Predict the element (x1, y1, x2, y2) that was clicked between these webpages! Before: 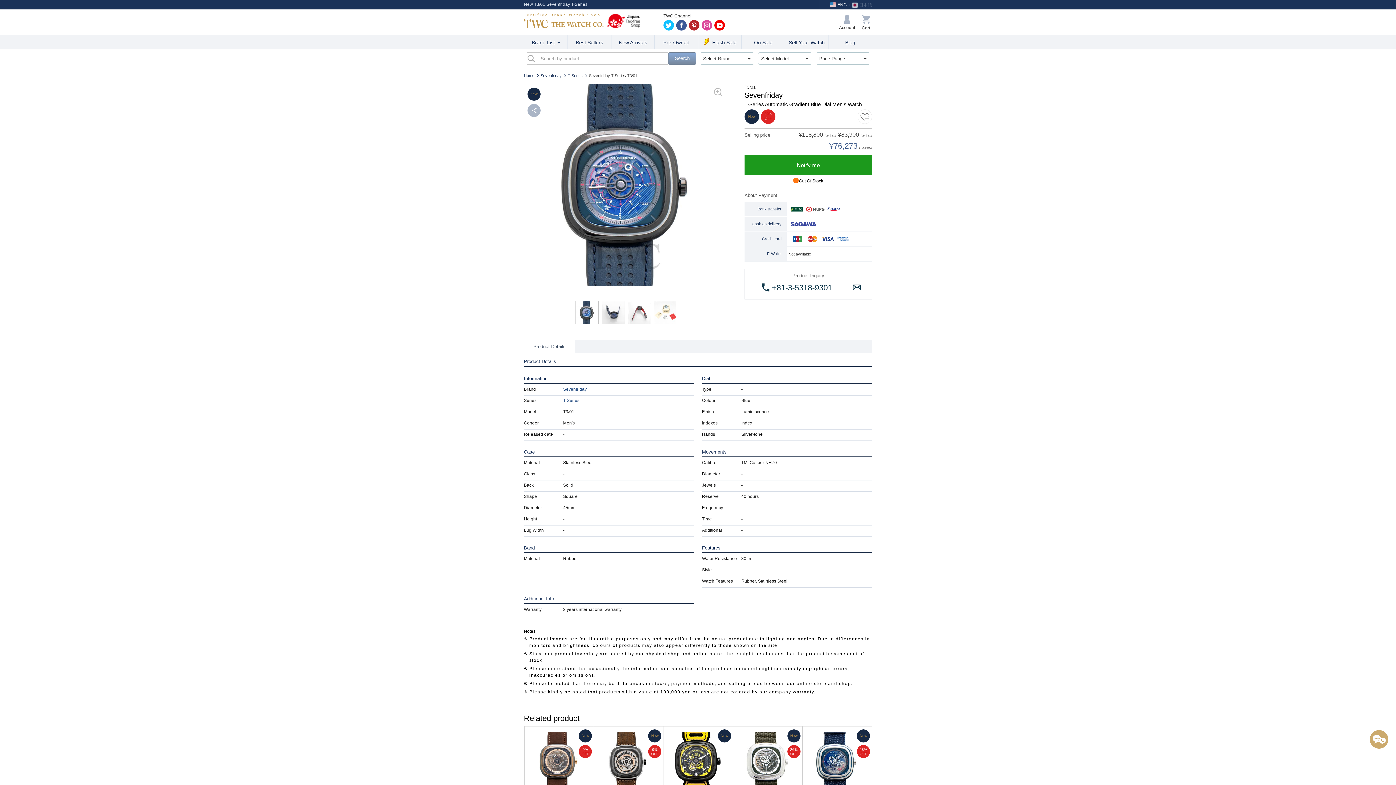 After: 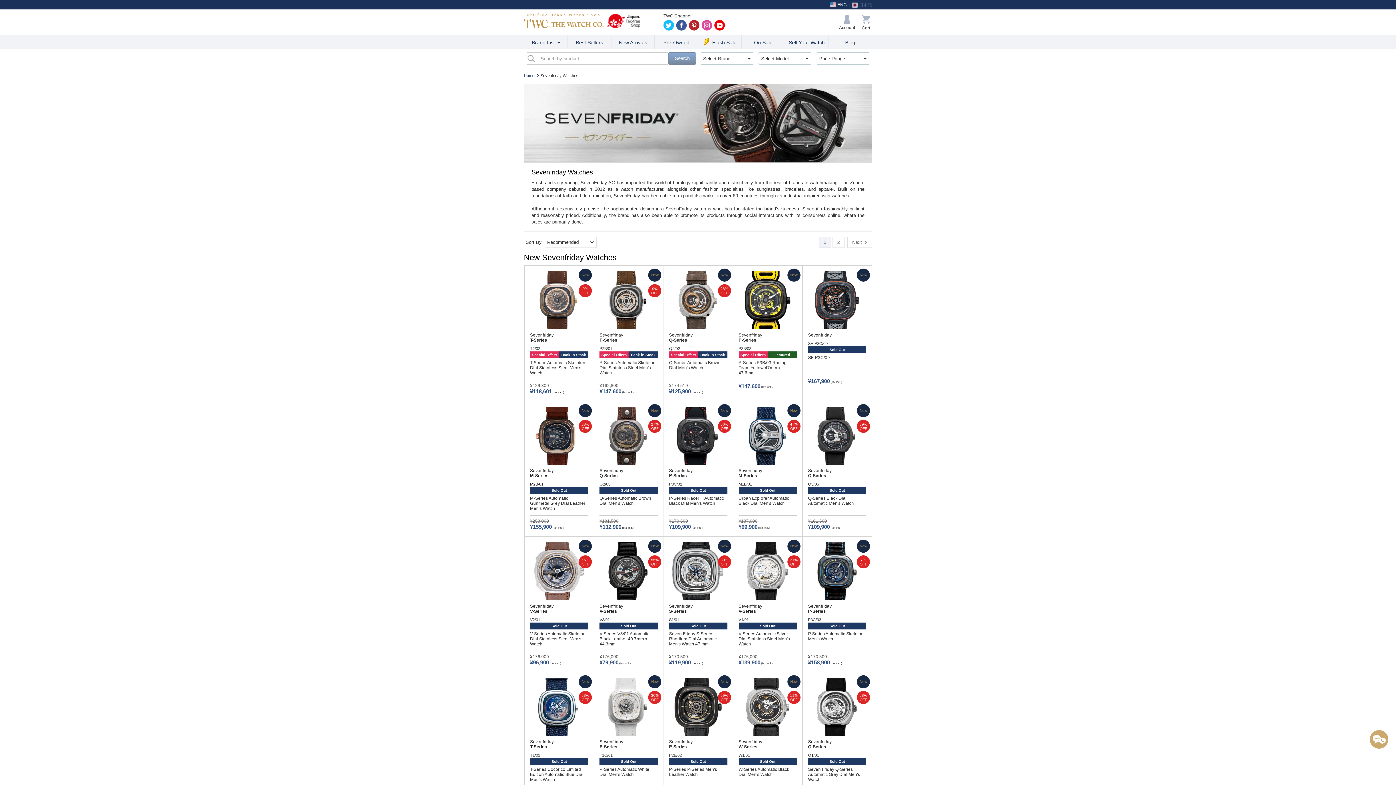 Action: label: Sevenfriday  bbox: (540, 73, 562, 77)